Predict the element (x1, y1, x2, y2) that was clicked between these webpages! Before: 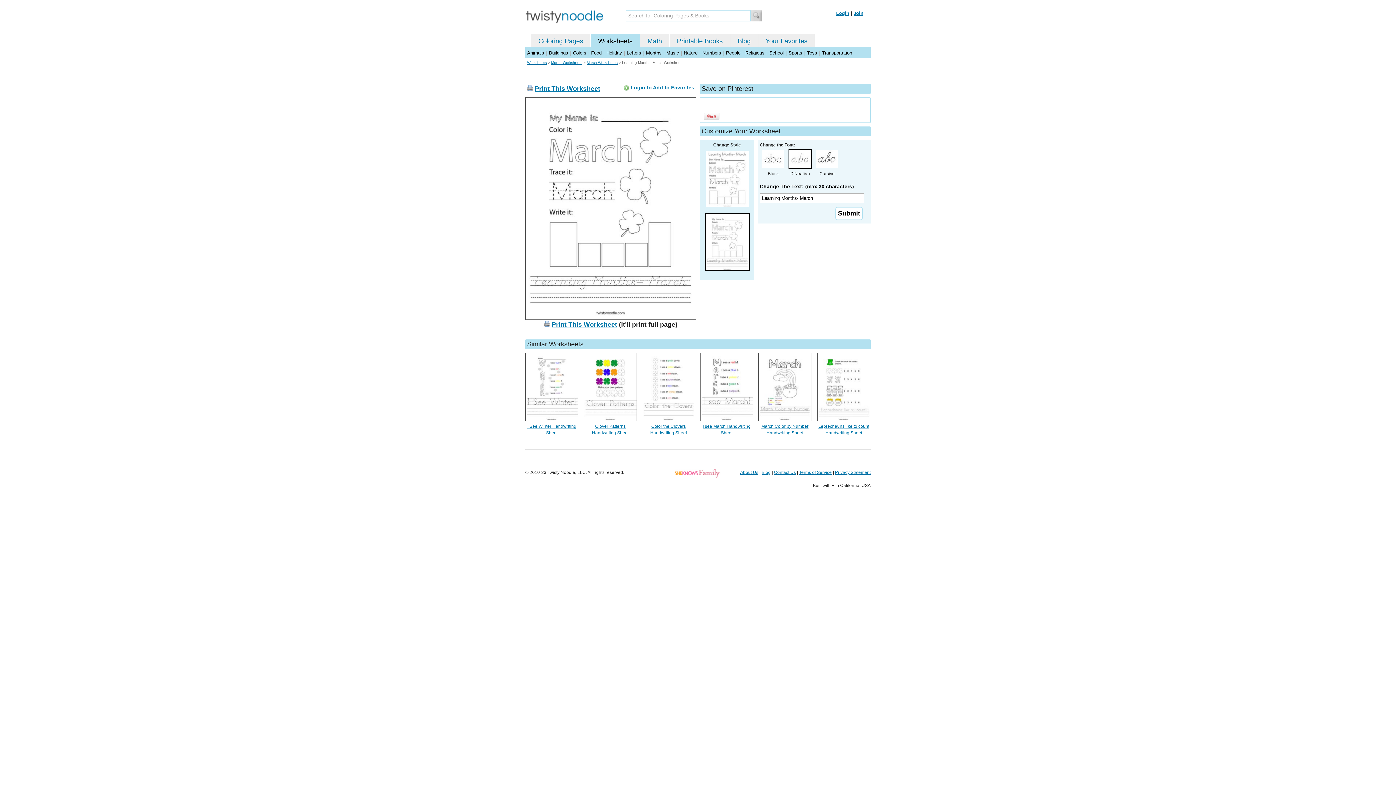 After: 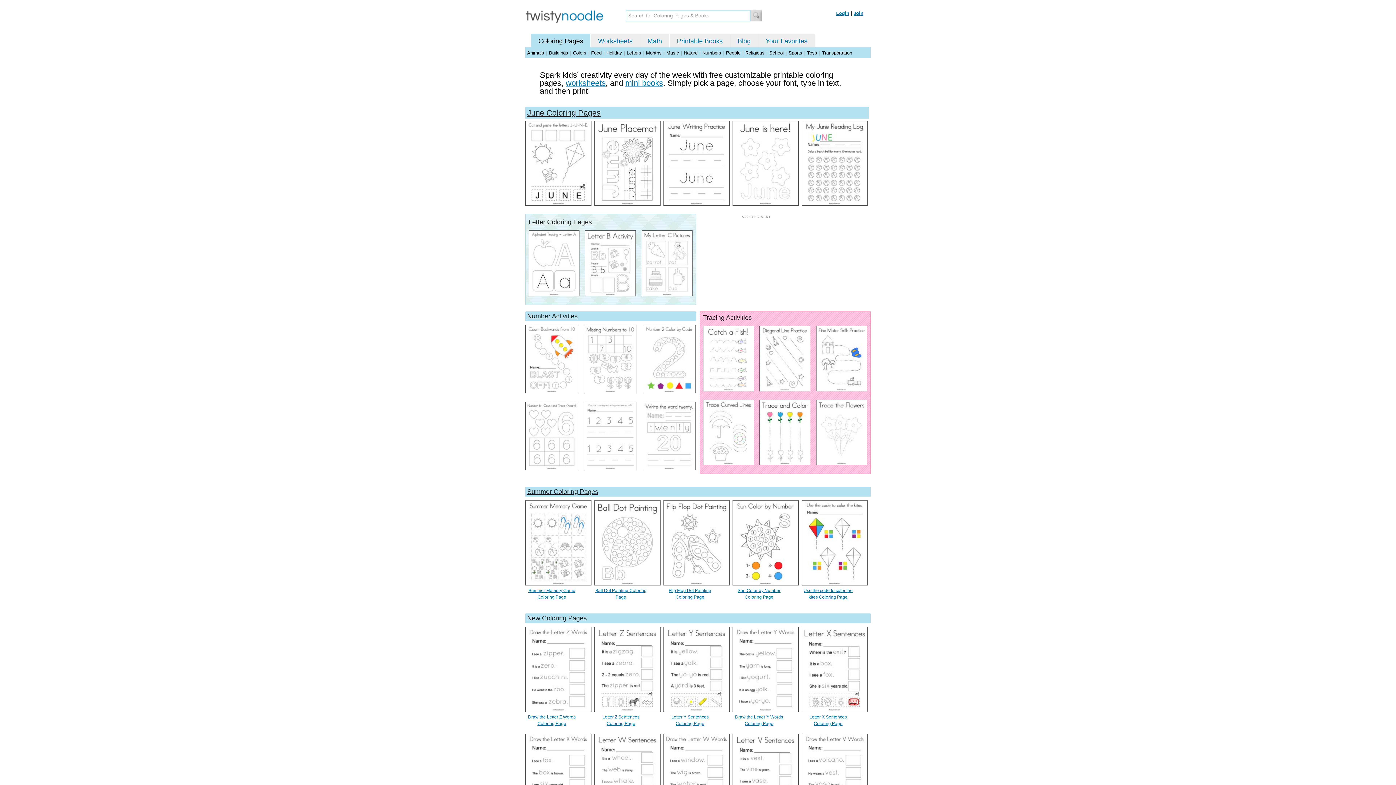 Action: bbox: (525, 19, 604, 24)